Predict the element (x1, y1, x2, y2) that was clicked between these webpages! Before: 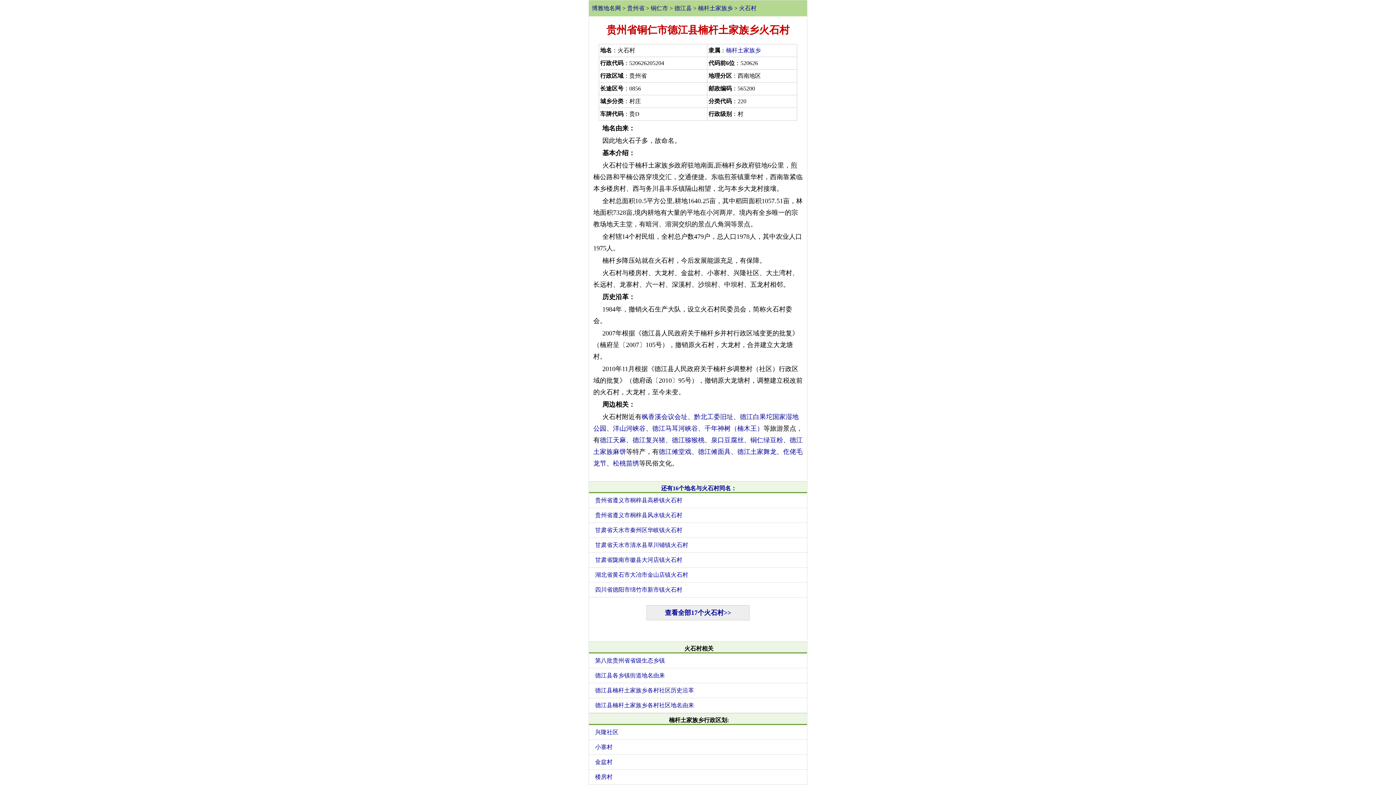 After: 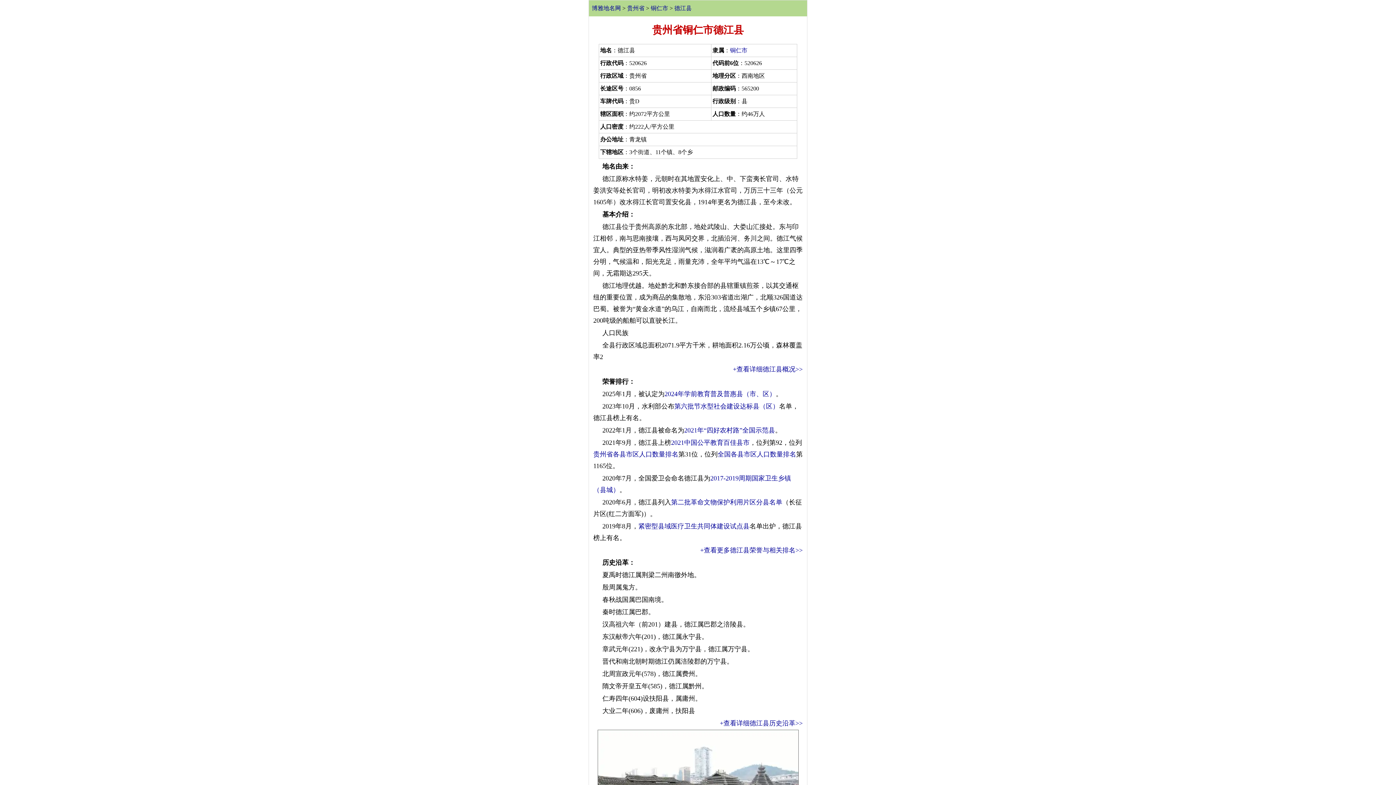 Action: label: 德江县 bbox: (674, 5, 692, 11)